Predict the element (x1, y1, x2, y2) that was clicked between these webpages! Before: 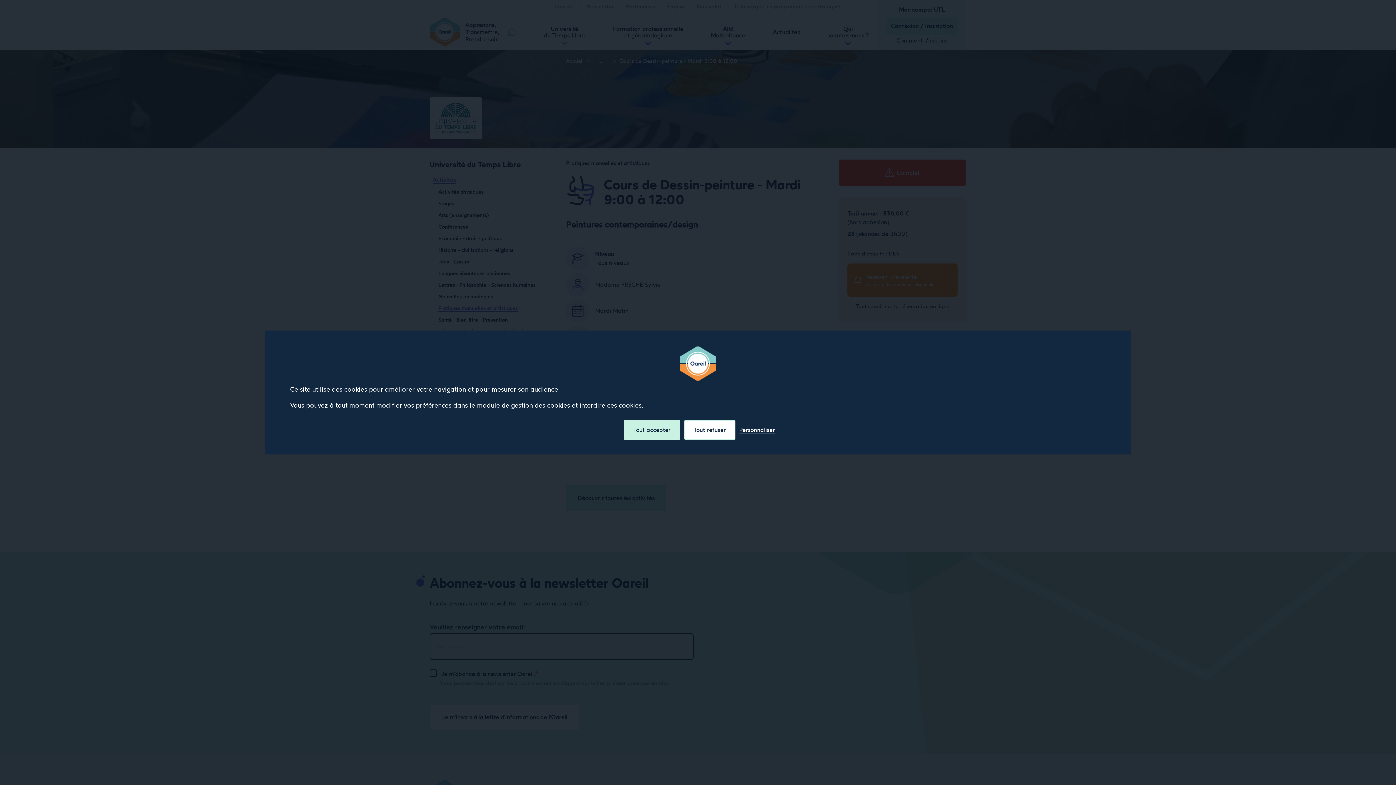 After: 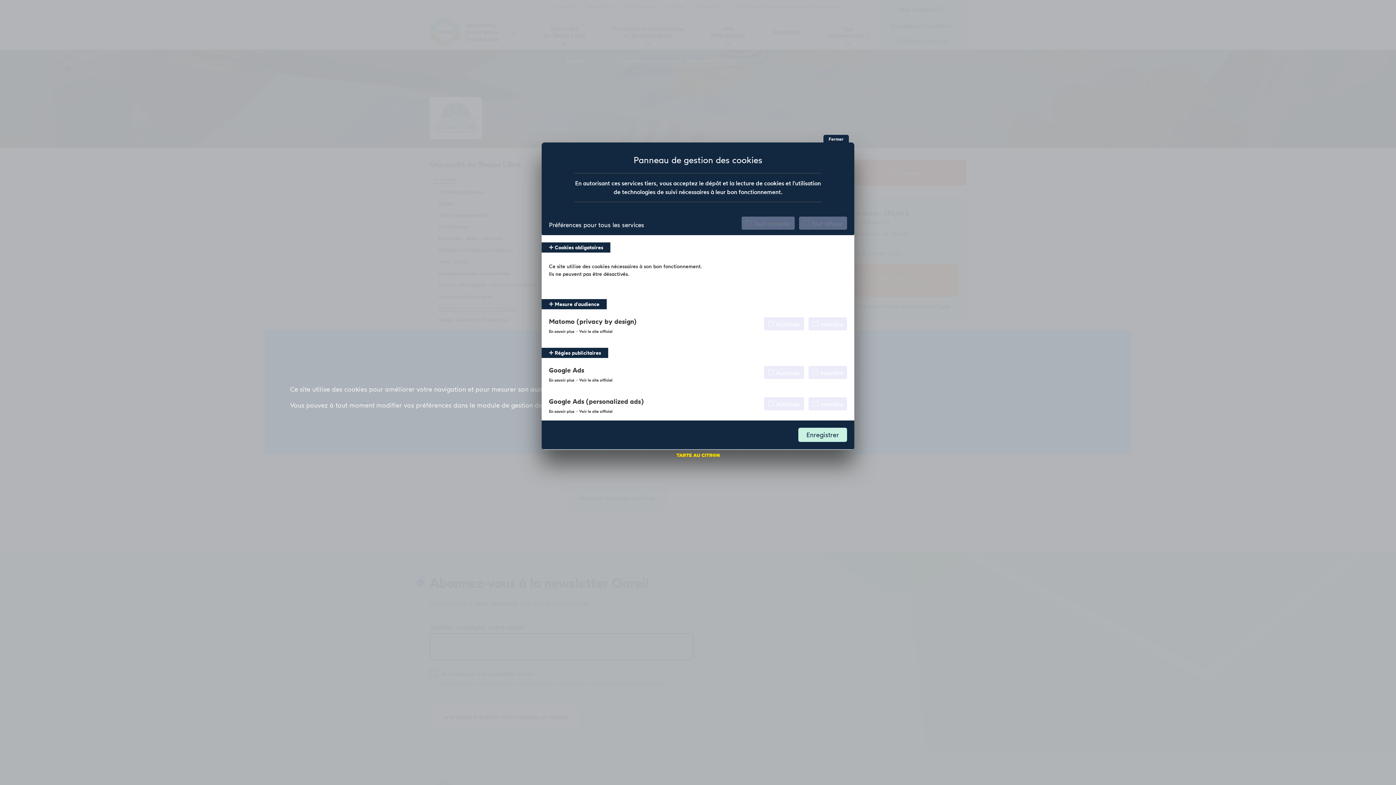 Action: bbox: (739, 426, 775, 434) label: Personnaliser (fenêtre modale)